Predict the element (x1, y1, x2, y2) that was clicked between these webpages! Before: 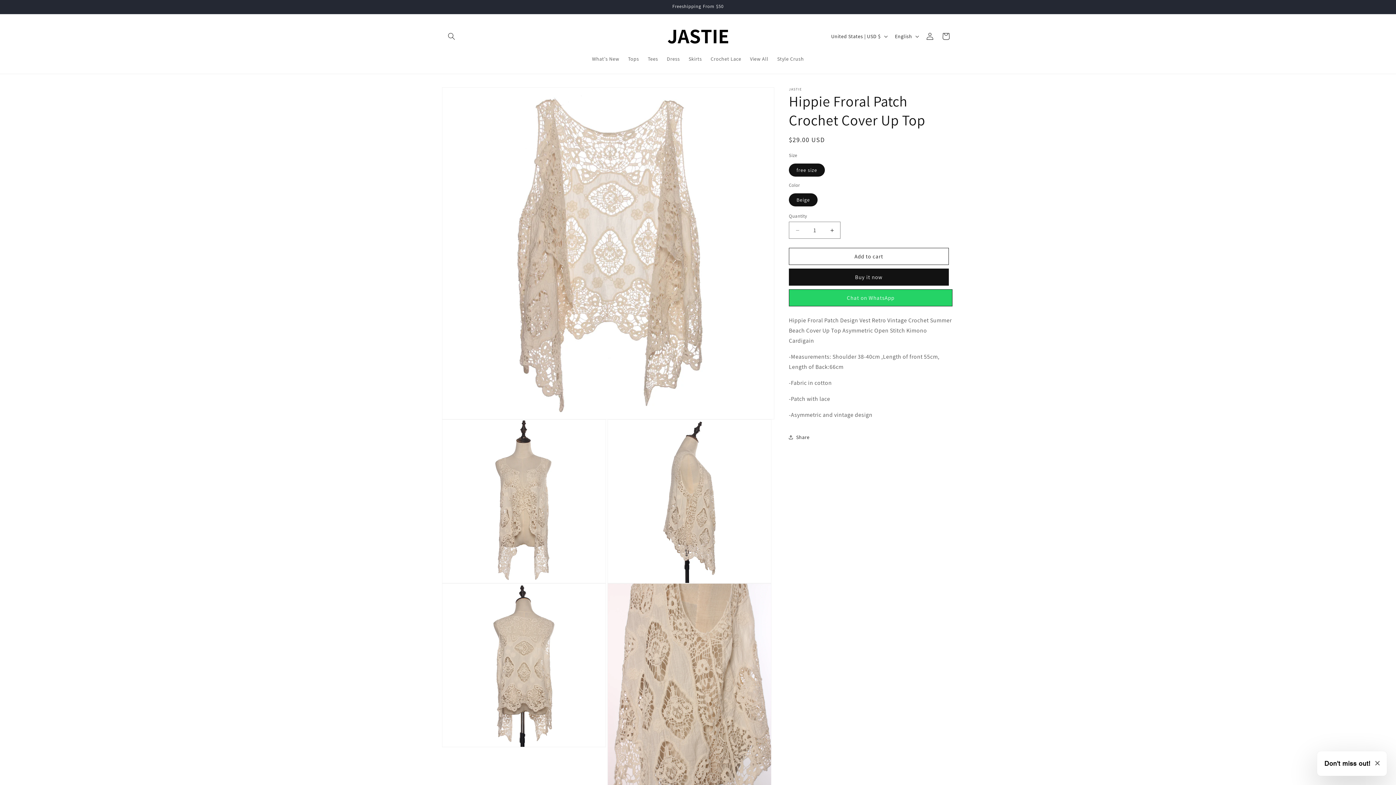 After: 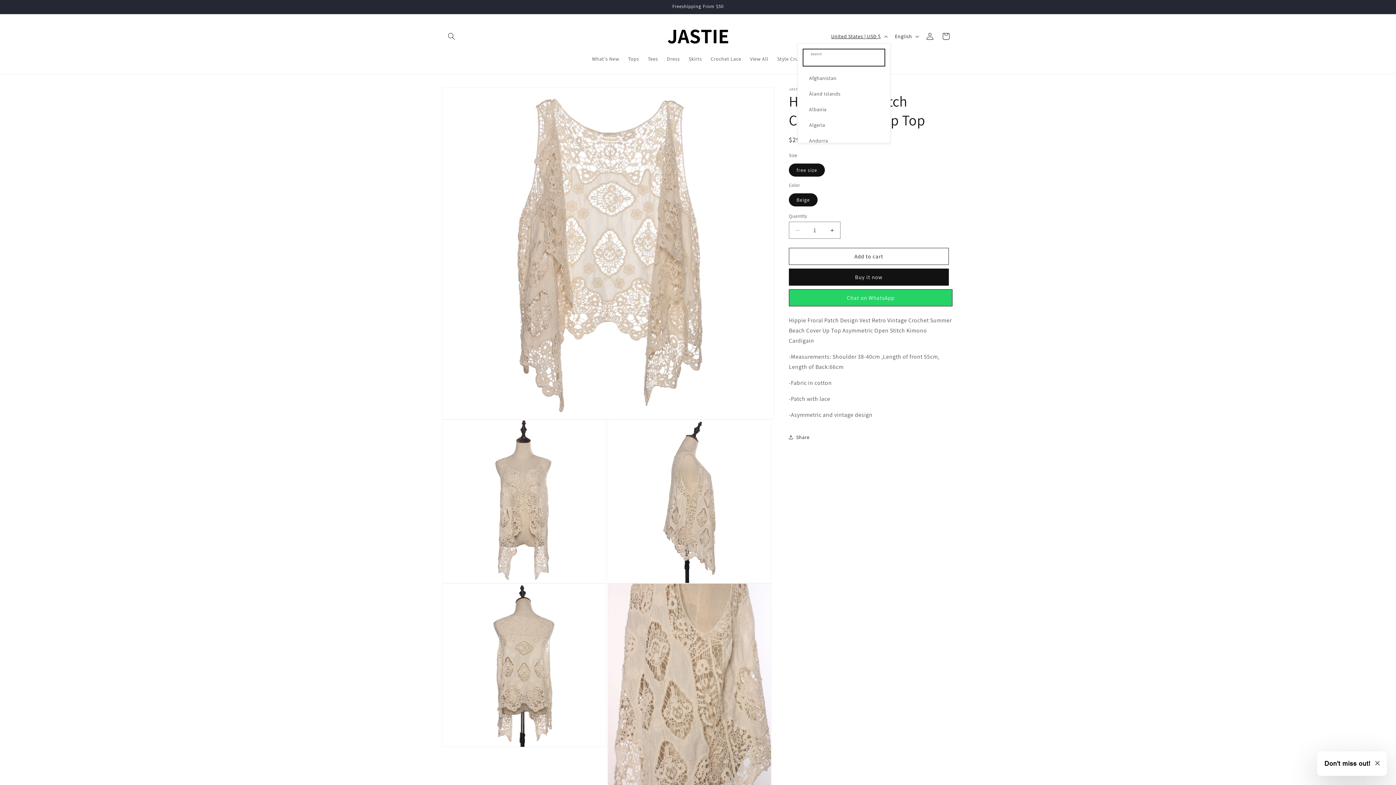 Action: label: United States | USD $ bbox: (826, 29, 890, 43)